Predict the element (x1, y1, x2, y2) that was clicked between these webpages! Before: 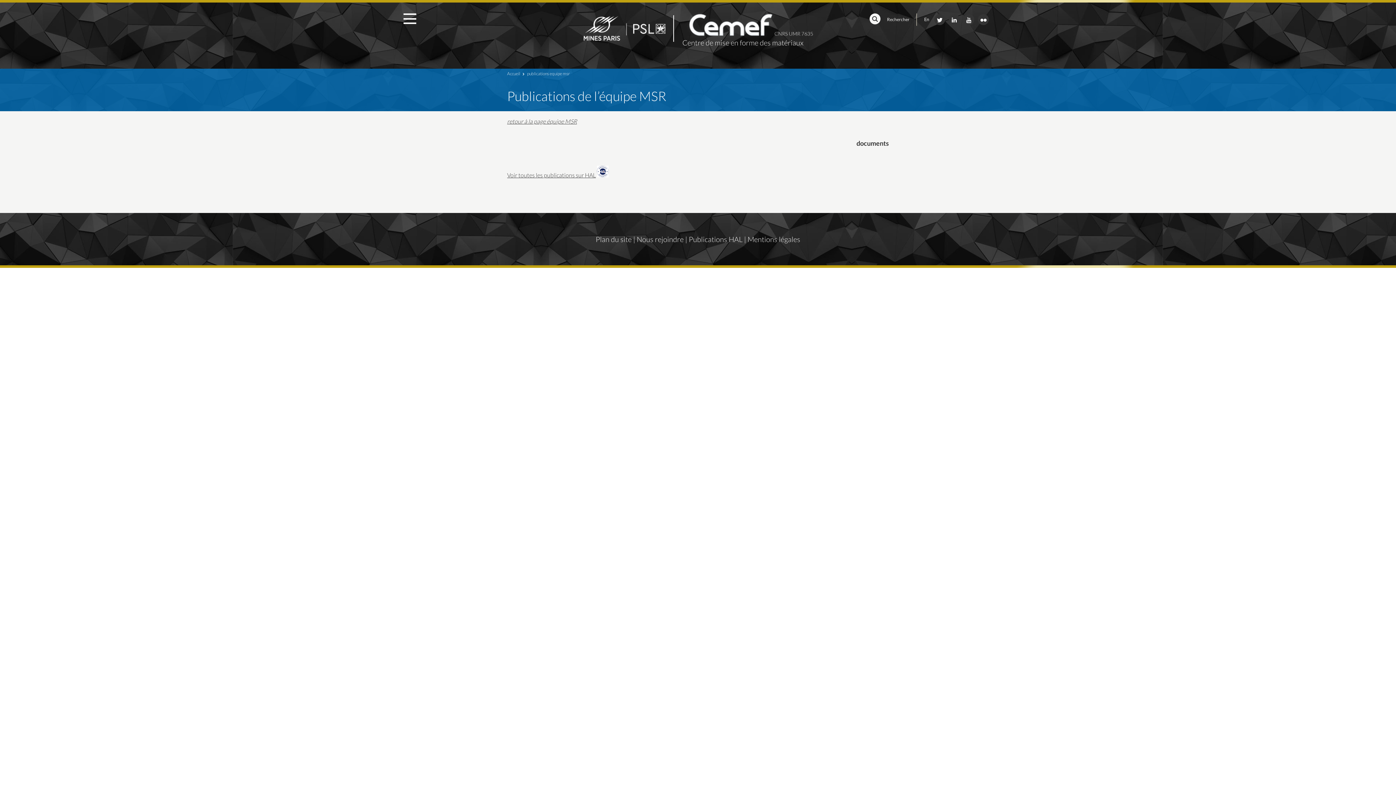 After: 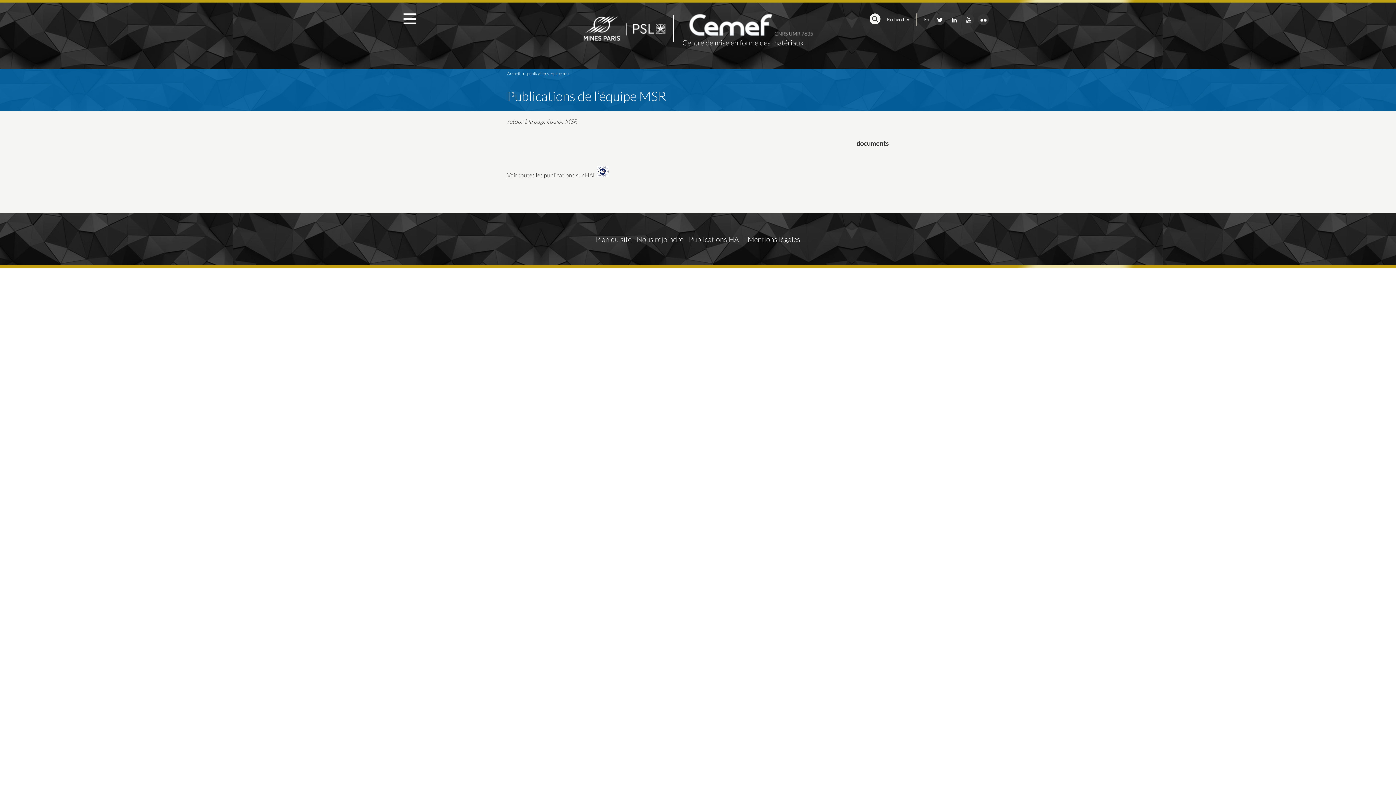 Action: bbox: (949, 14, 960, 25)